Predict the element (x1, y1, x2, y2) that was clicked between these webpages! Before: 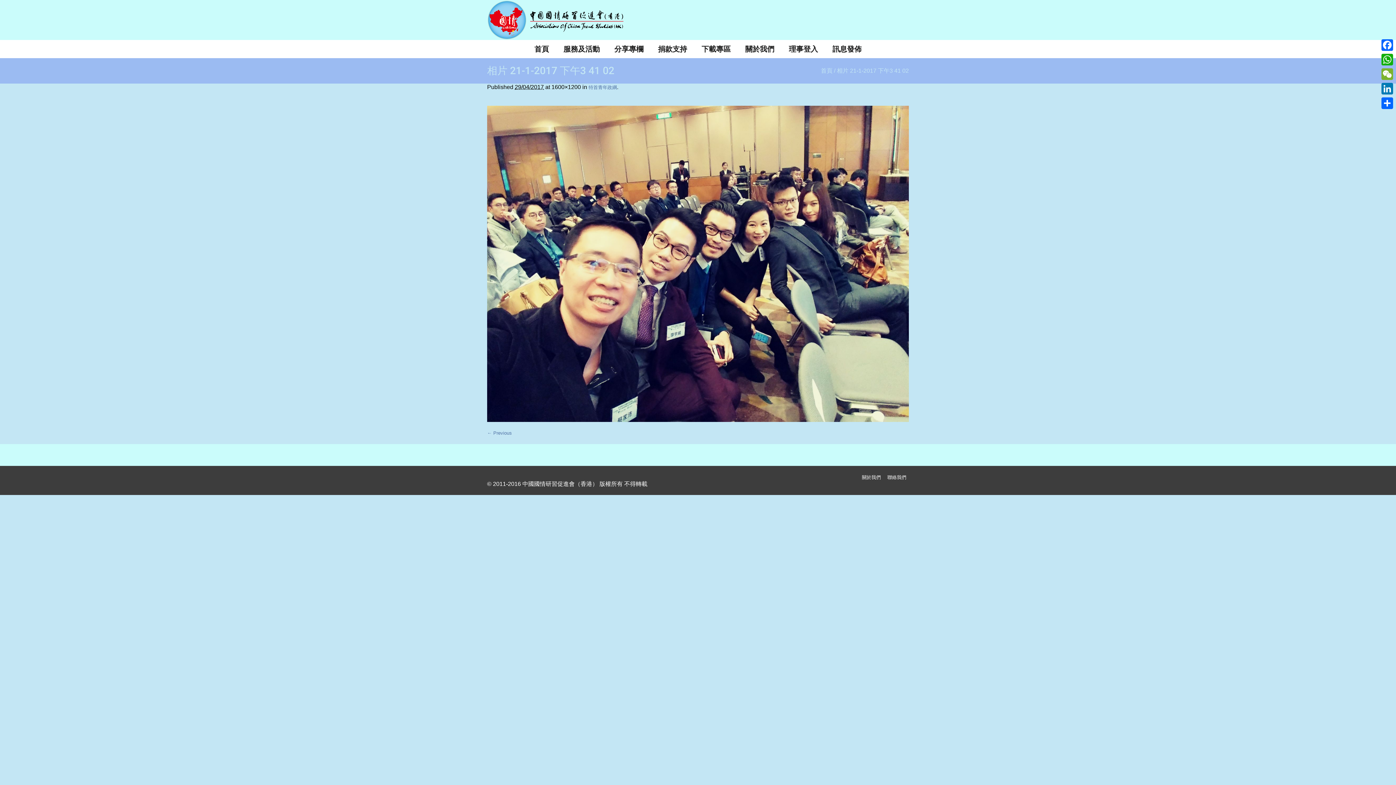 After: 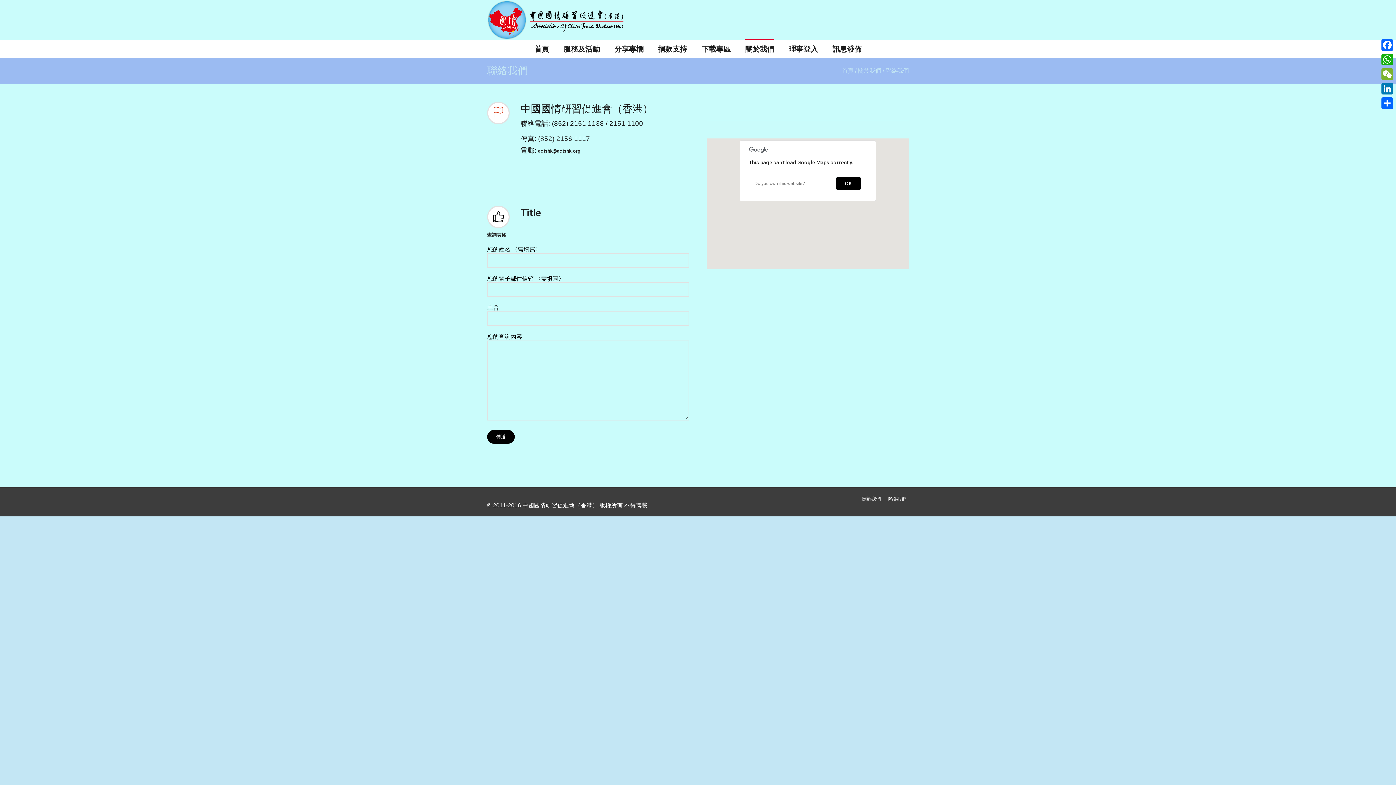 Action: bbox: (887, 475, 906, 479) label: 聯絡我們